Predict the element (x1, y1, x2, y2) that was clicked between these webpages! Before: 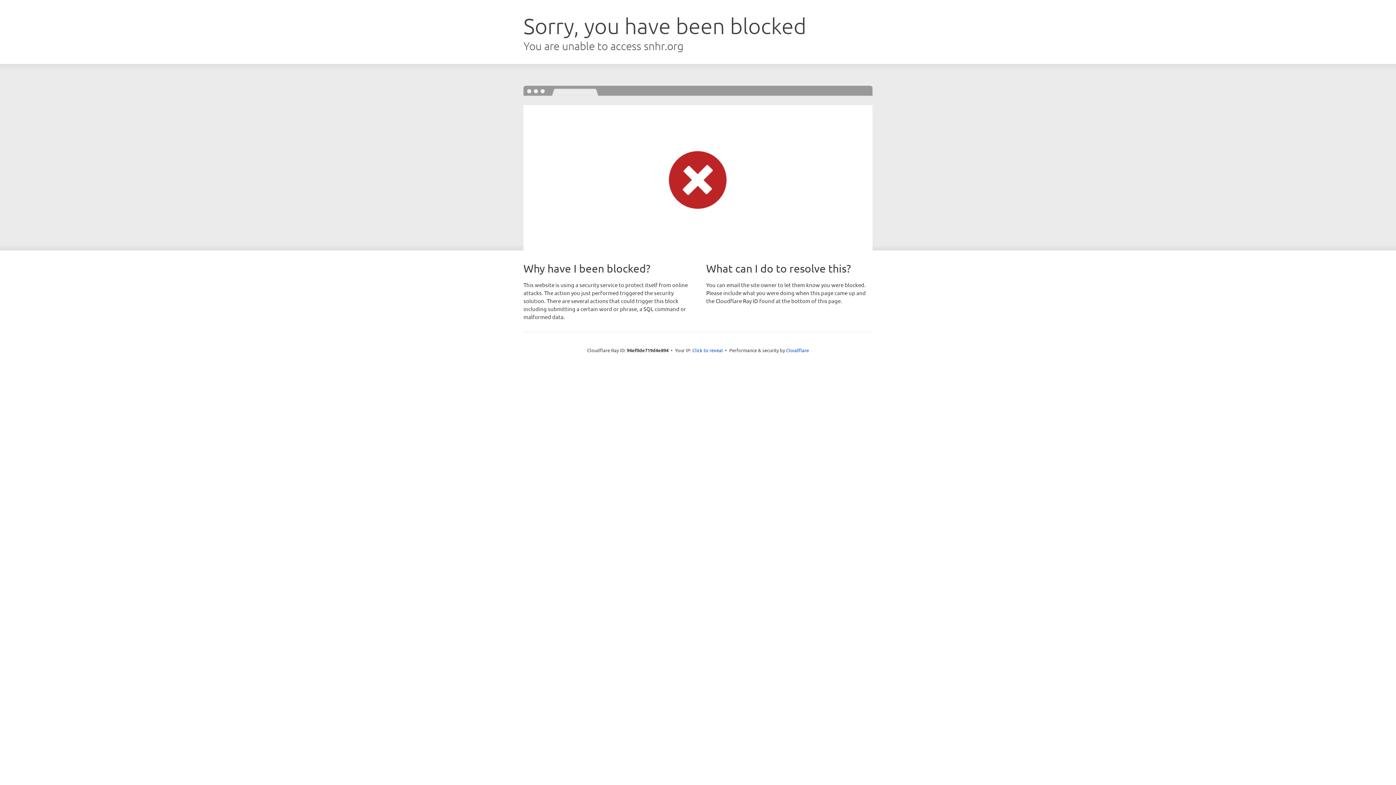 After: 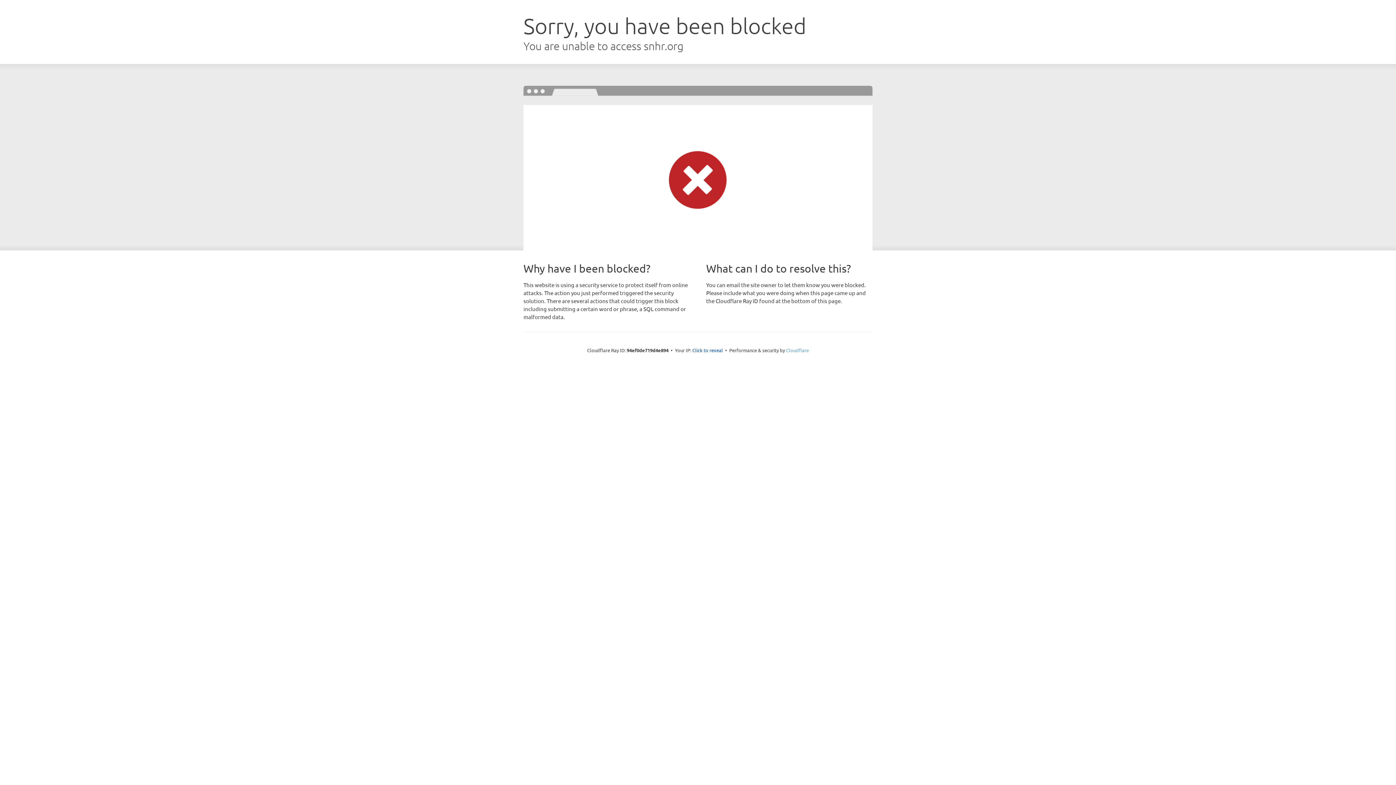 Action: bbox: (786, 347, 809, 353) label: Cloudflare